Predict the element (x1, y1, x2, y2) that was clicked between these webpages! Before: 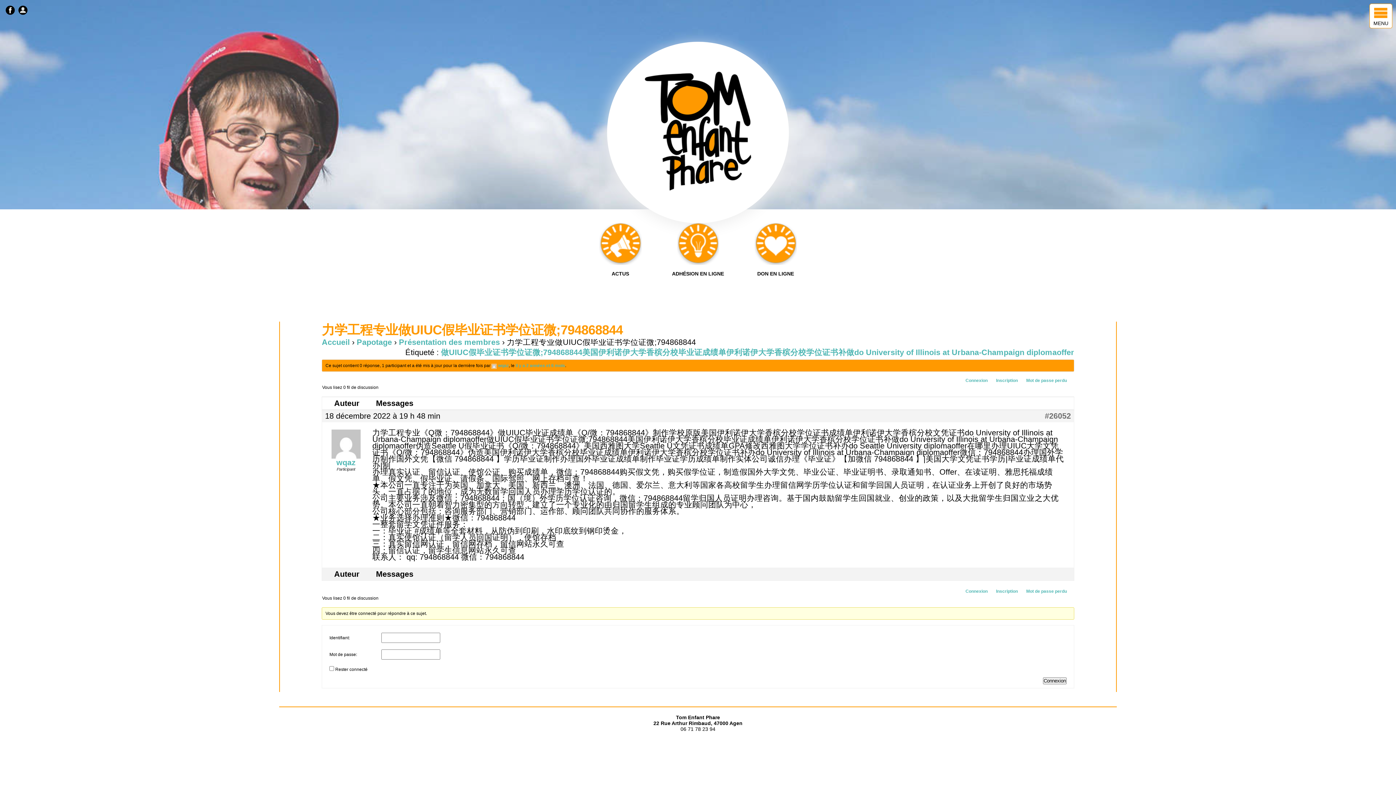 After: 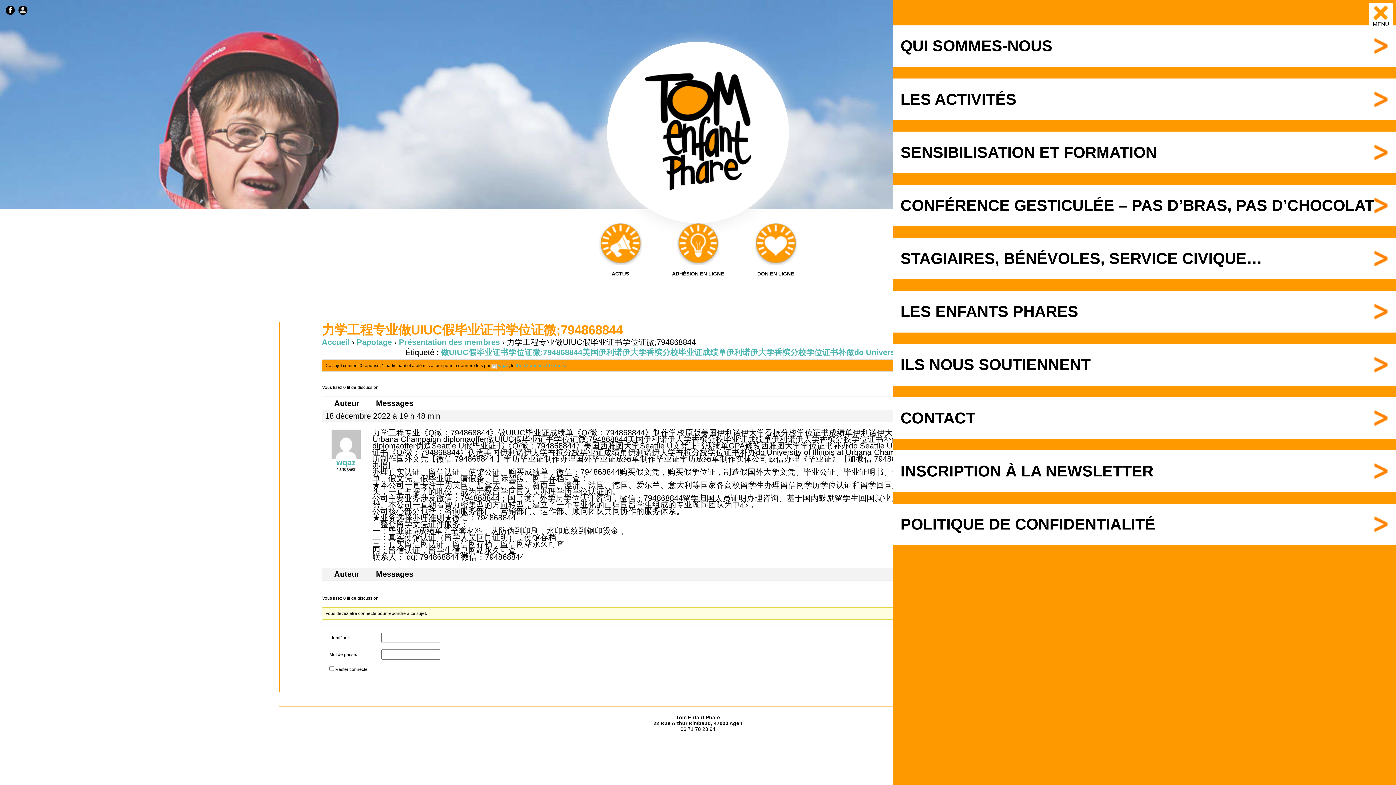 Action: bbox: (1373, 5, 1388, 20)